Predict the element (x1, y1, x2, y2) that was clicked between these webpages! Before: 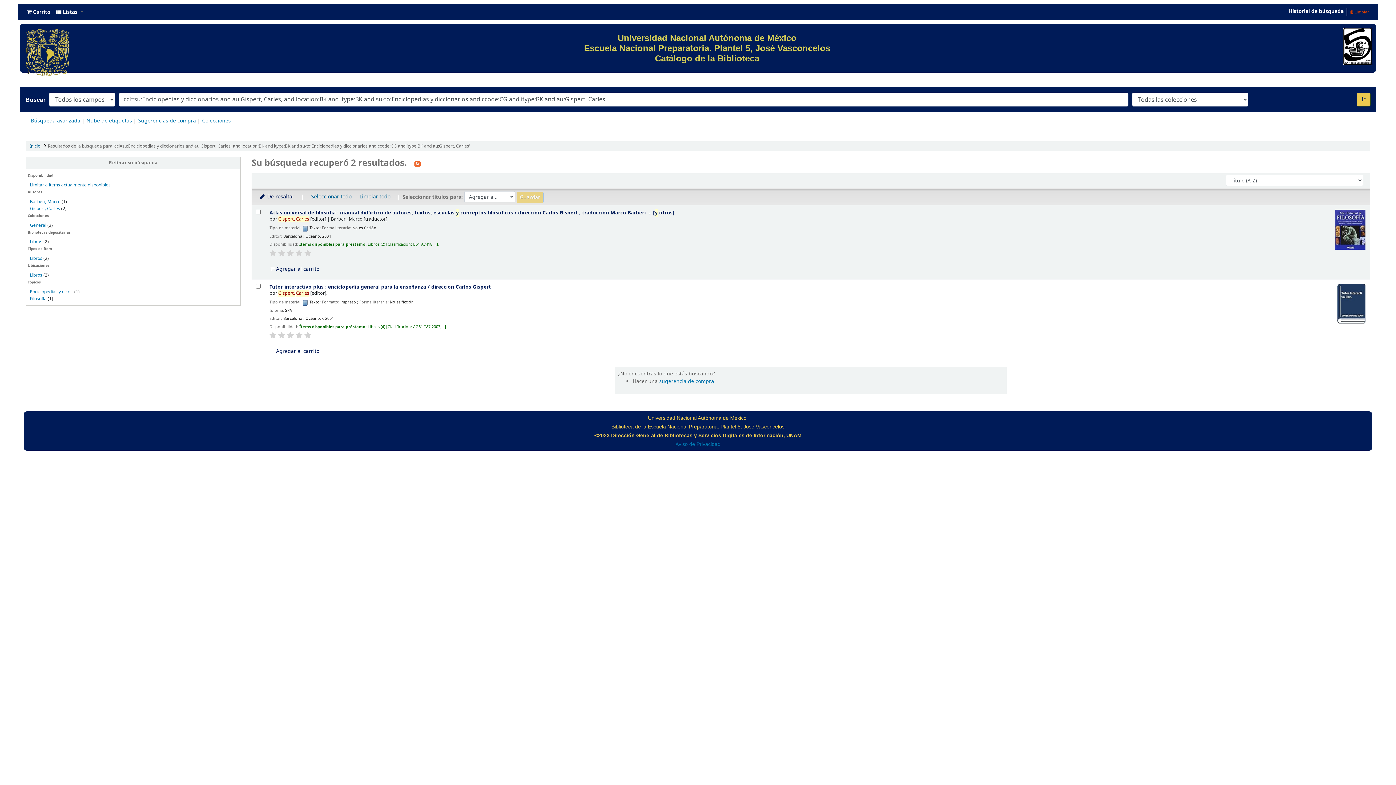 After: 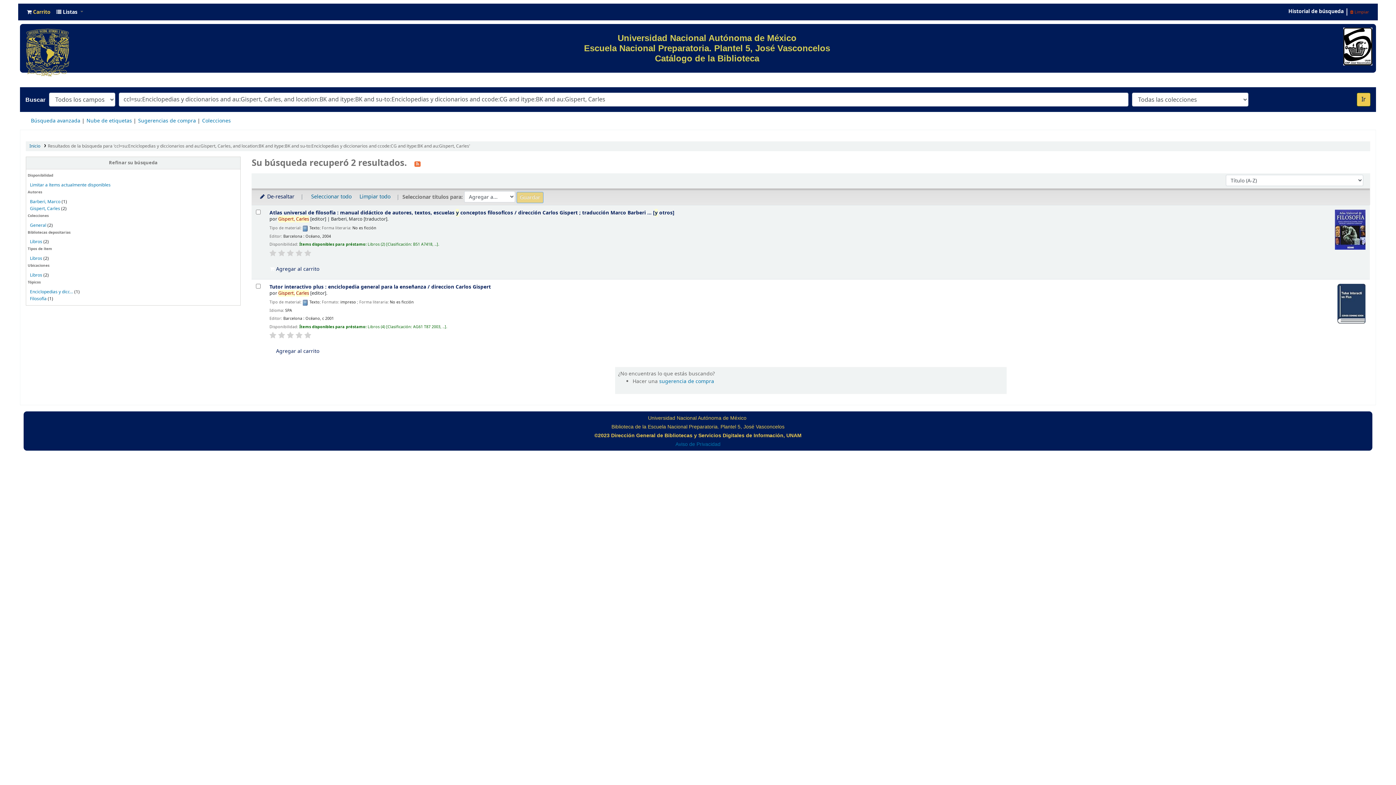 Action: label:  Carrito bbox: (24, 6, 53, 17)